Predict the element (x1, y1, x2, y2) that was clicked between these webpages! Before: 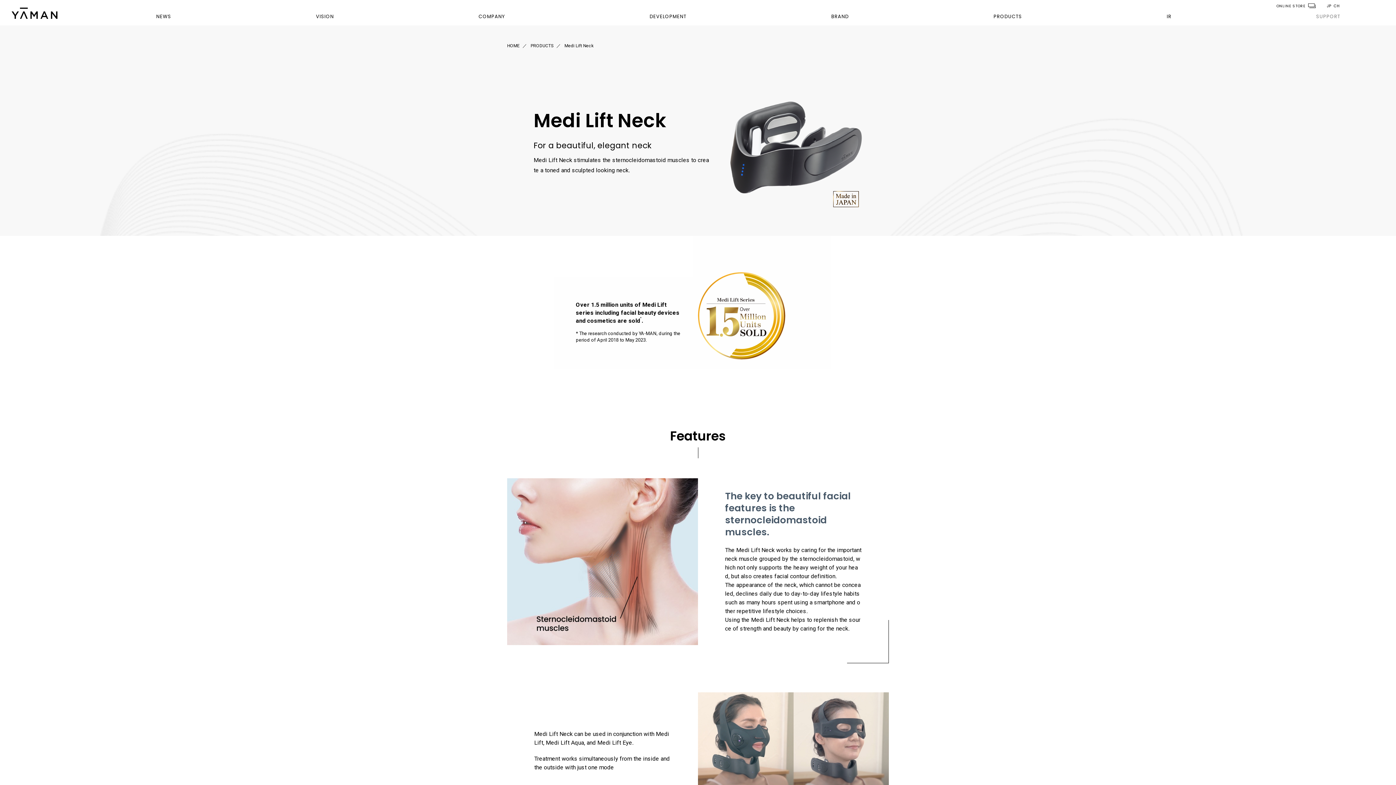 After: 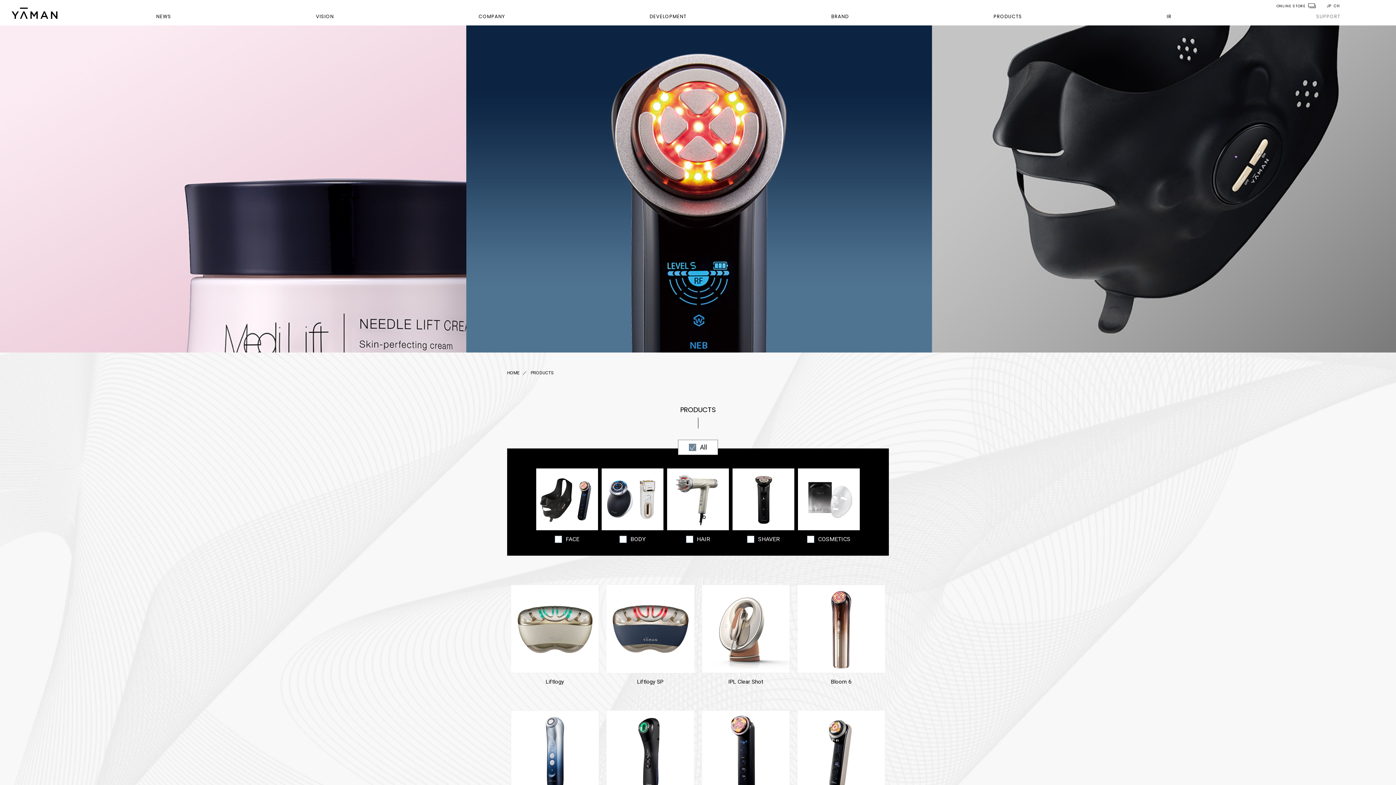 Action: label: PRODUCTS bbox: (993, 9, 1022, 22)